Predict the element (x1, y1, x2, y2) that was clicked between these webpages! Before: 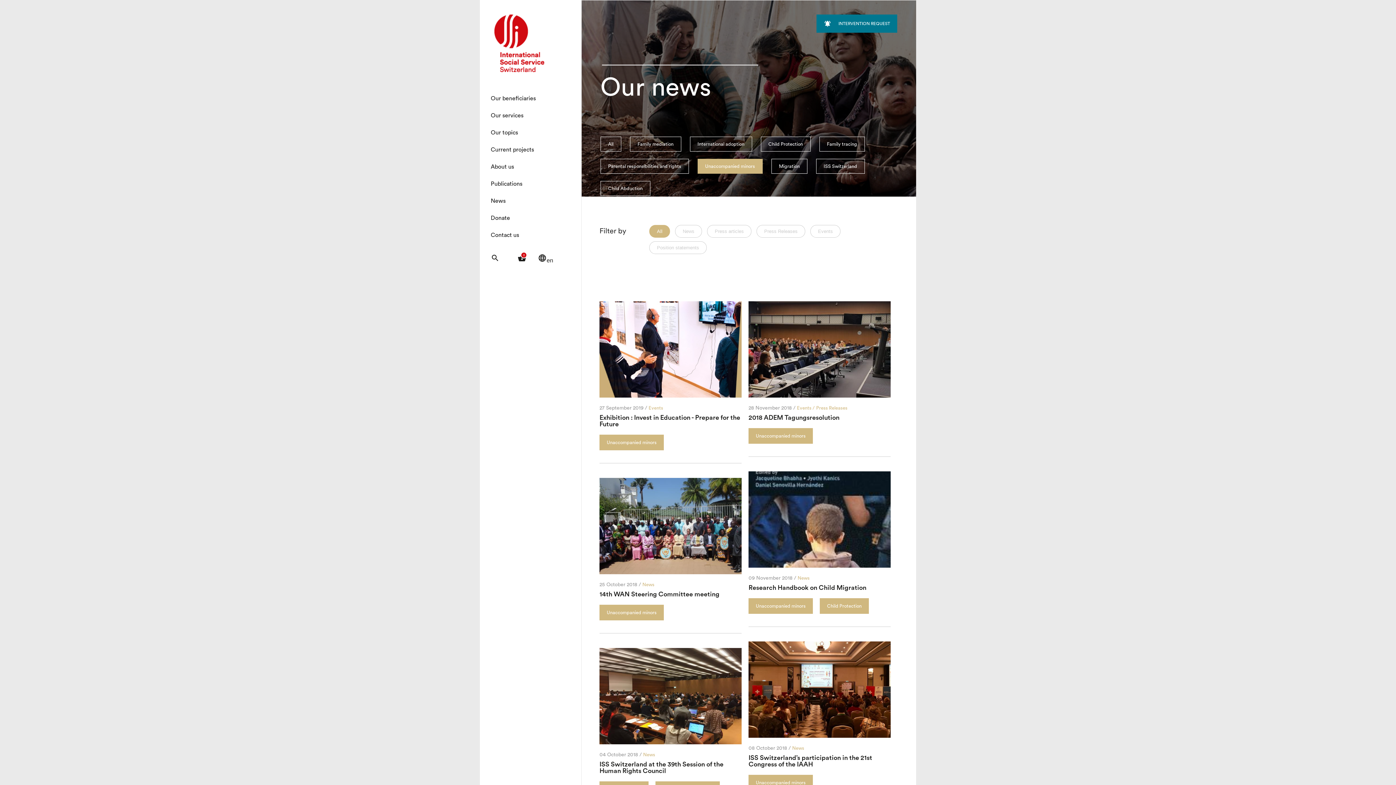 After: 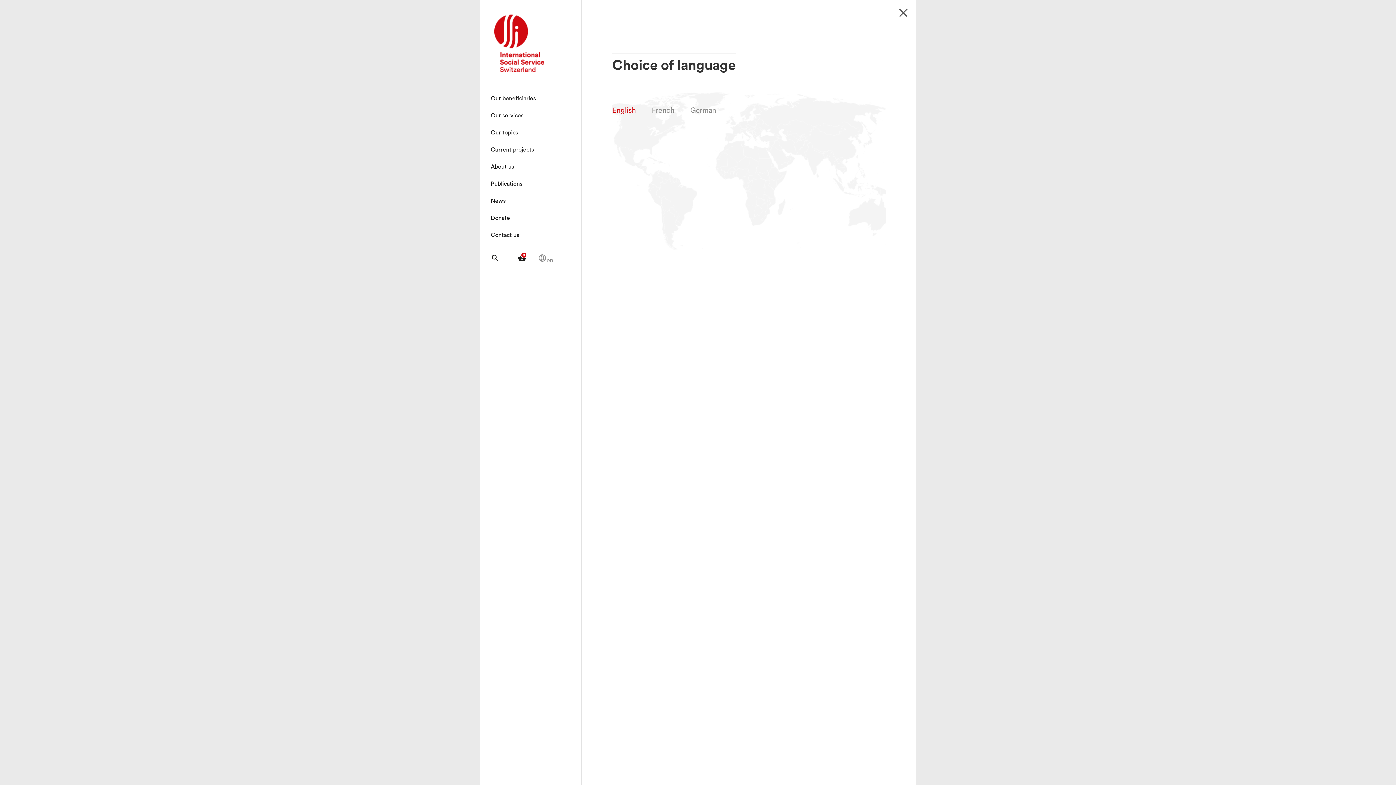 Action: label: languageen bbox: (532, 253, 553, 263)